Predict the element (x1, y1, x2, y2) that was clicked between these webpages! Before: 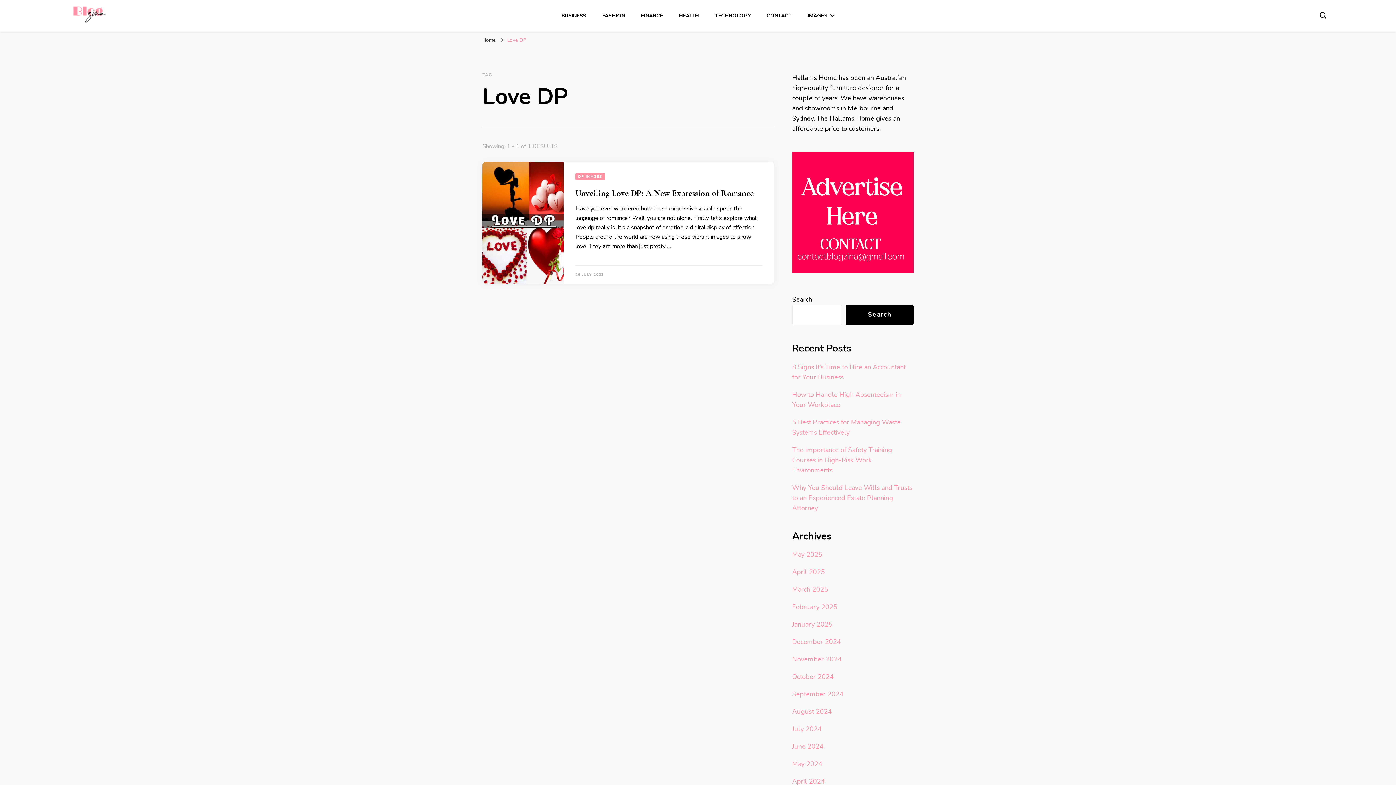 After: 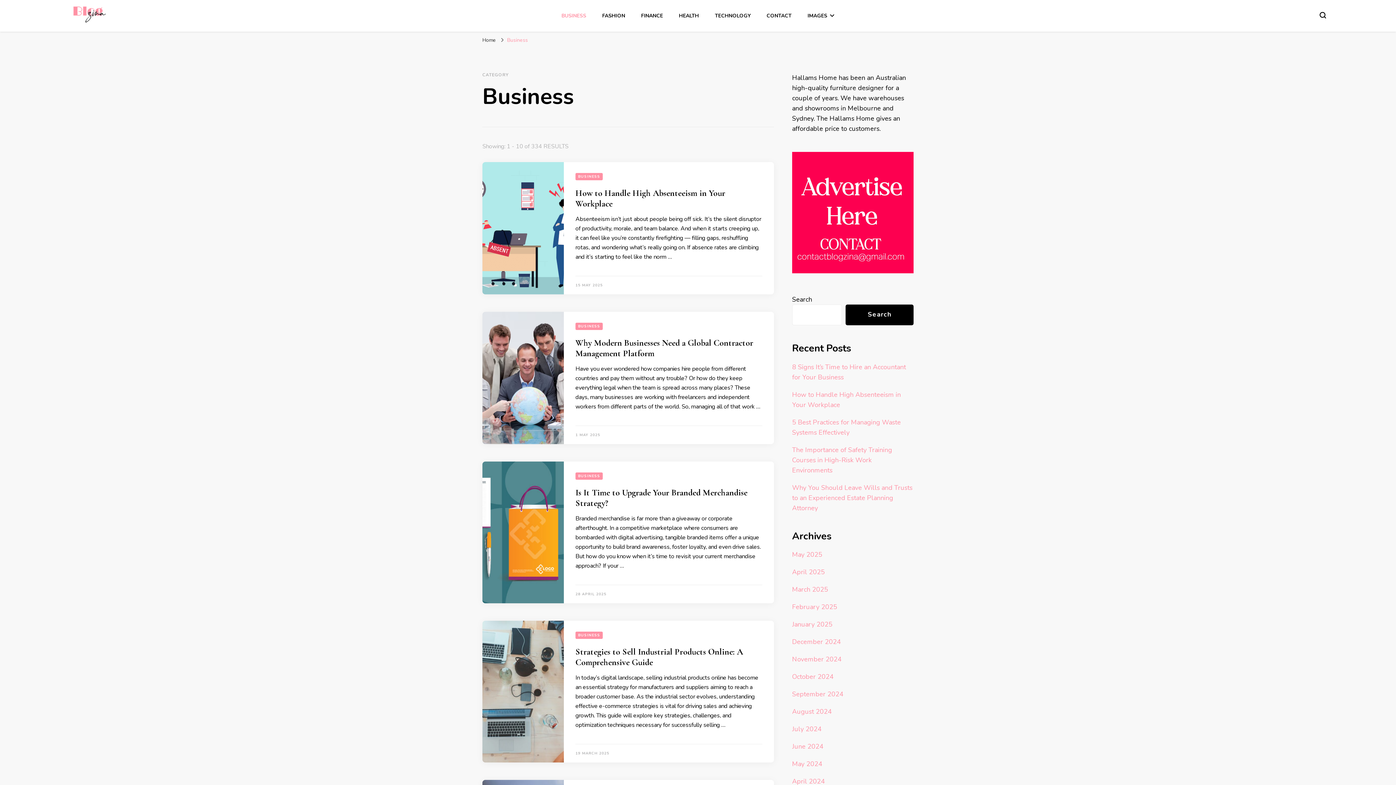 Action: label: BUSINESS bbox: (561, 12, 586, 19)